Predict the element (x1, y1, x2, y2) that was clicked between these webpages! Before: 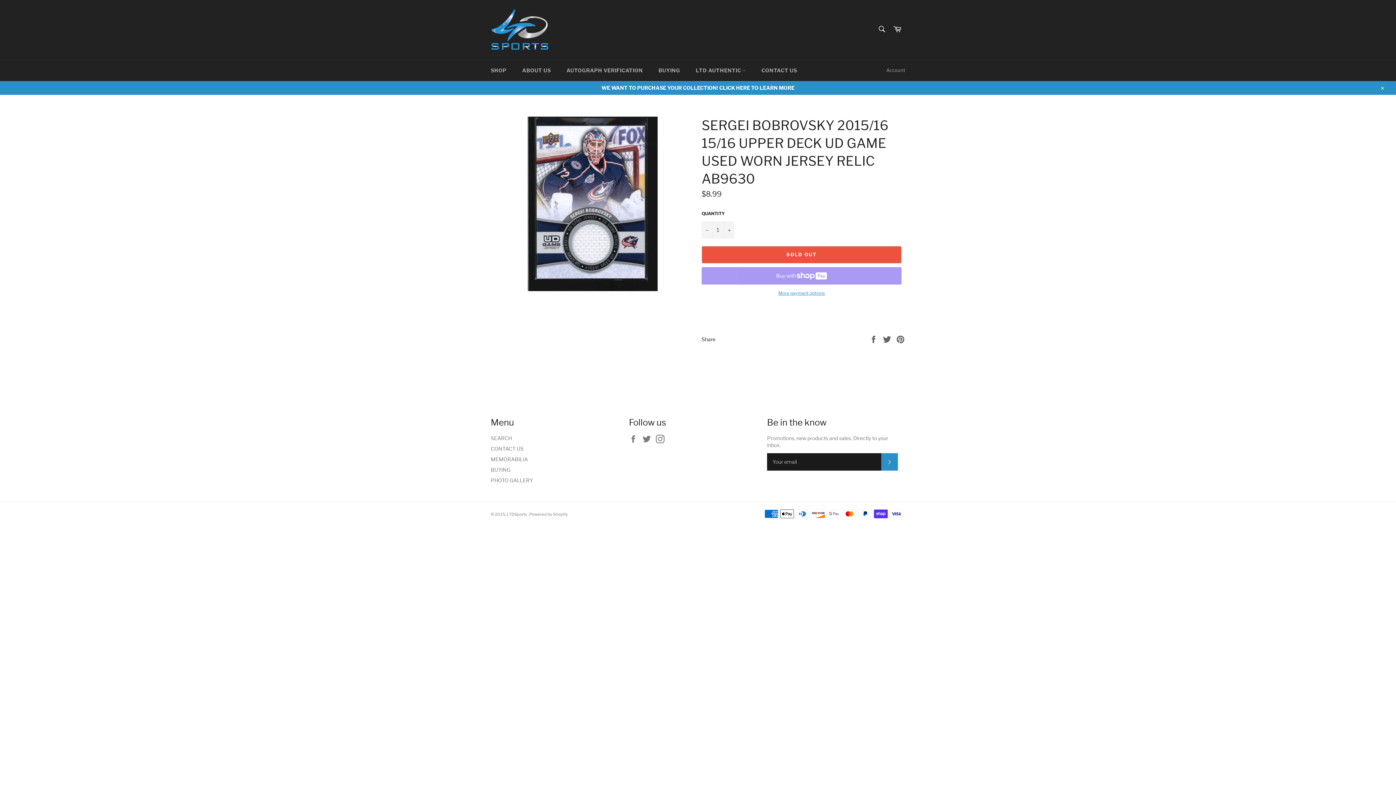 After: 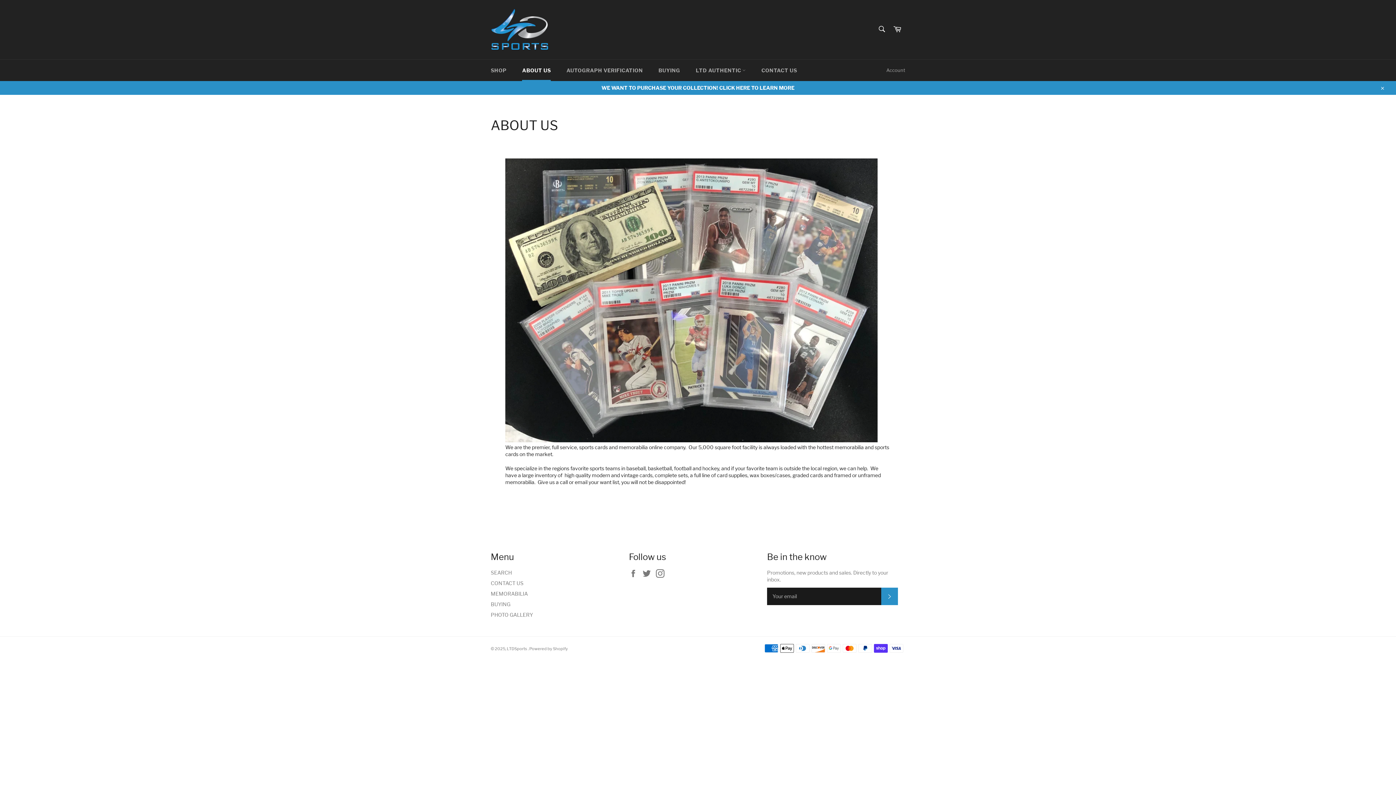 Action: bbox: (515, 59, 558, 81) label: ABOUT US